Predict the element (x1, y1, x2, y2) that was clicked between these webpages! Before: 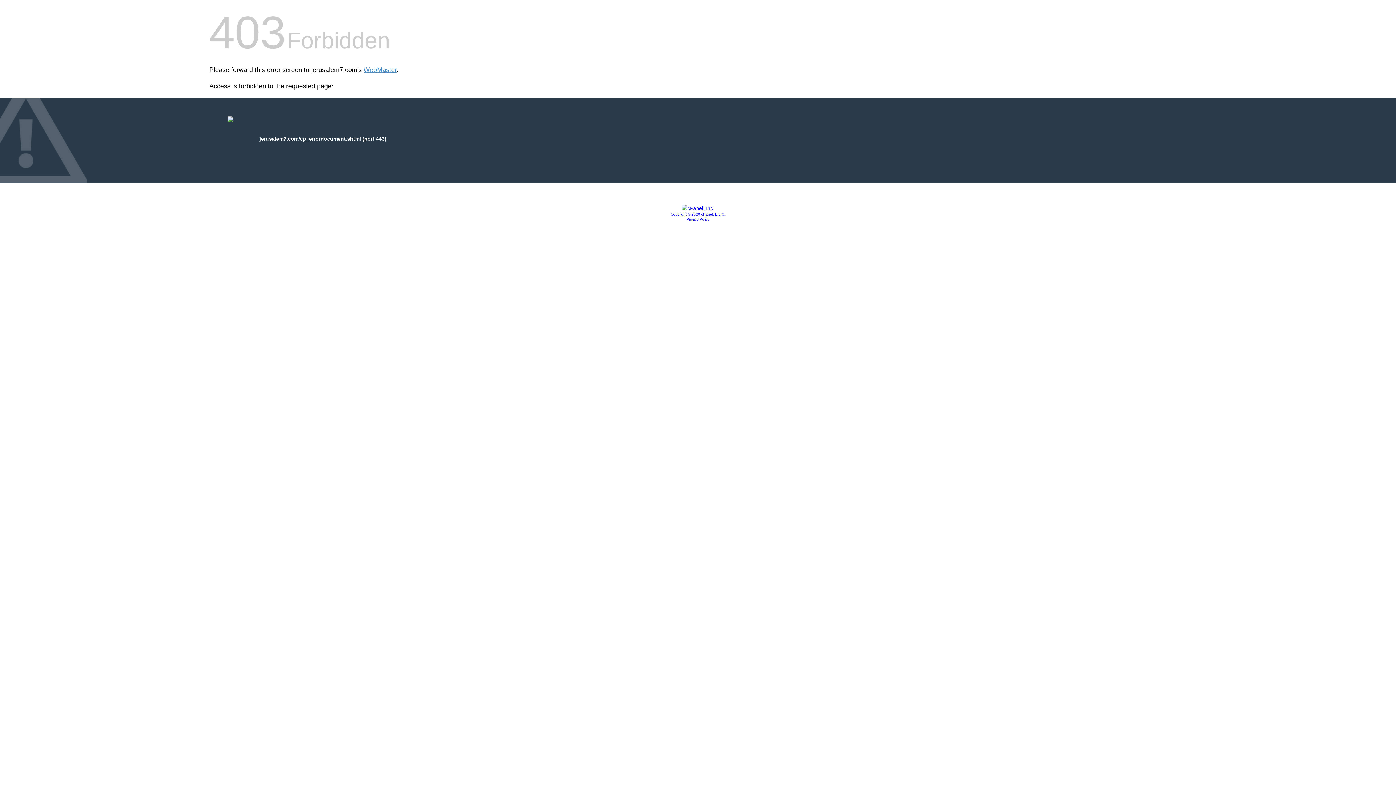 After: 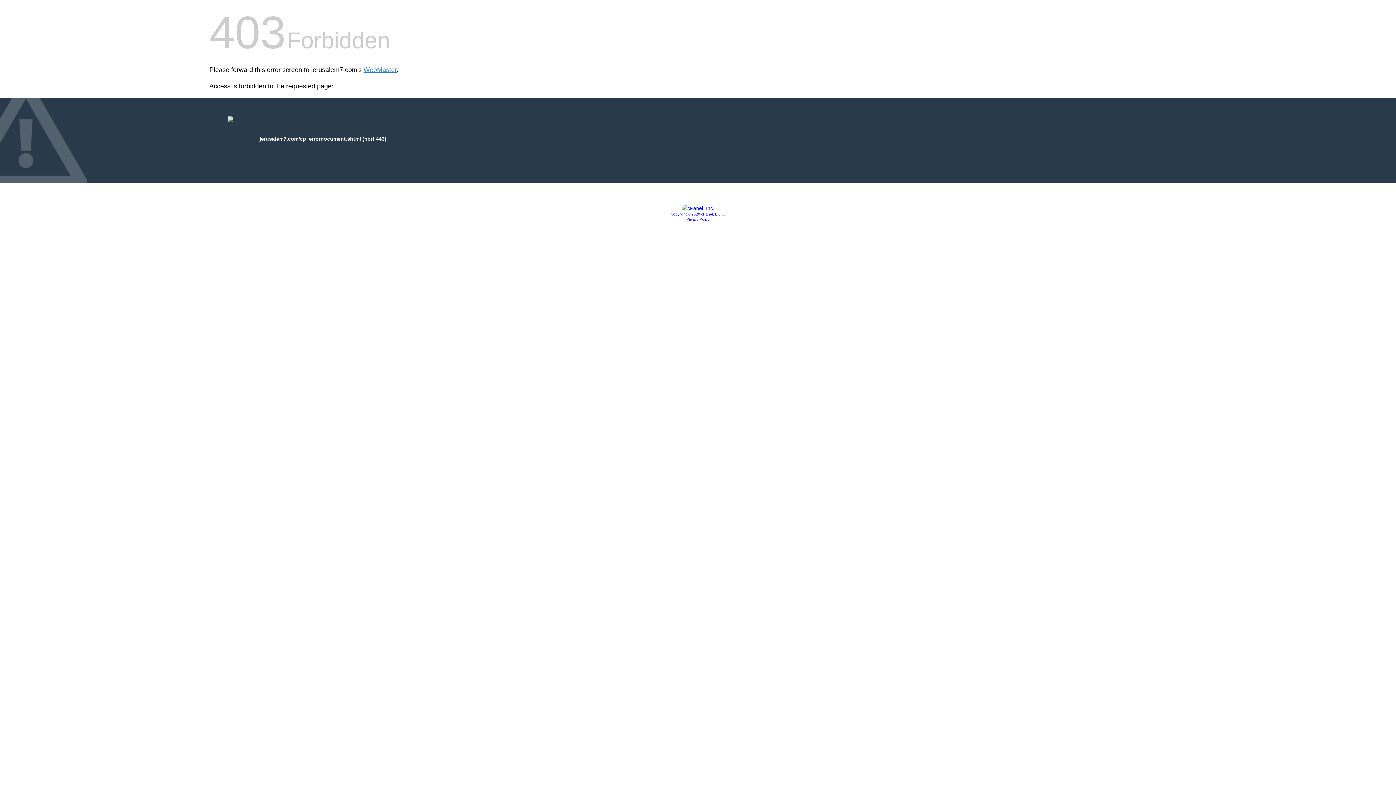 Action: bbox: (670, 212, 725, 216) label: Copyright © 2020 cPanel, L.L.C.